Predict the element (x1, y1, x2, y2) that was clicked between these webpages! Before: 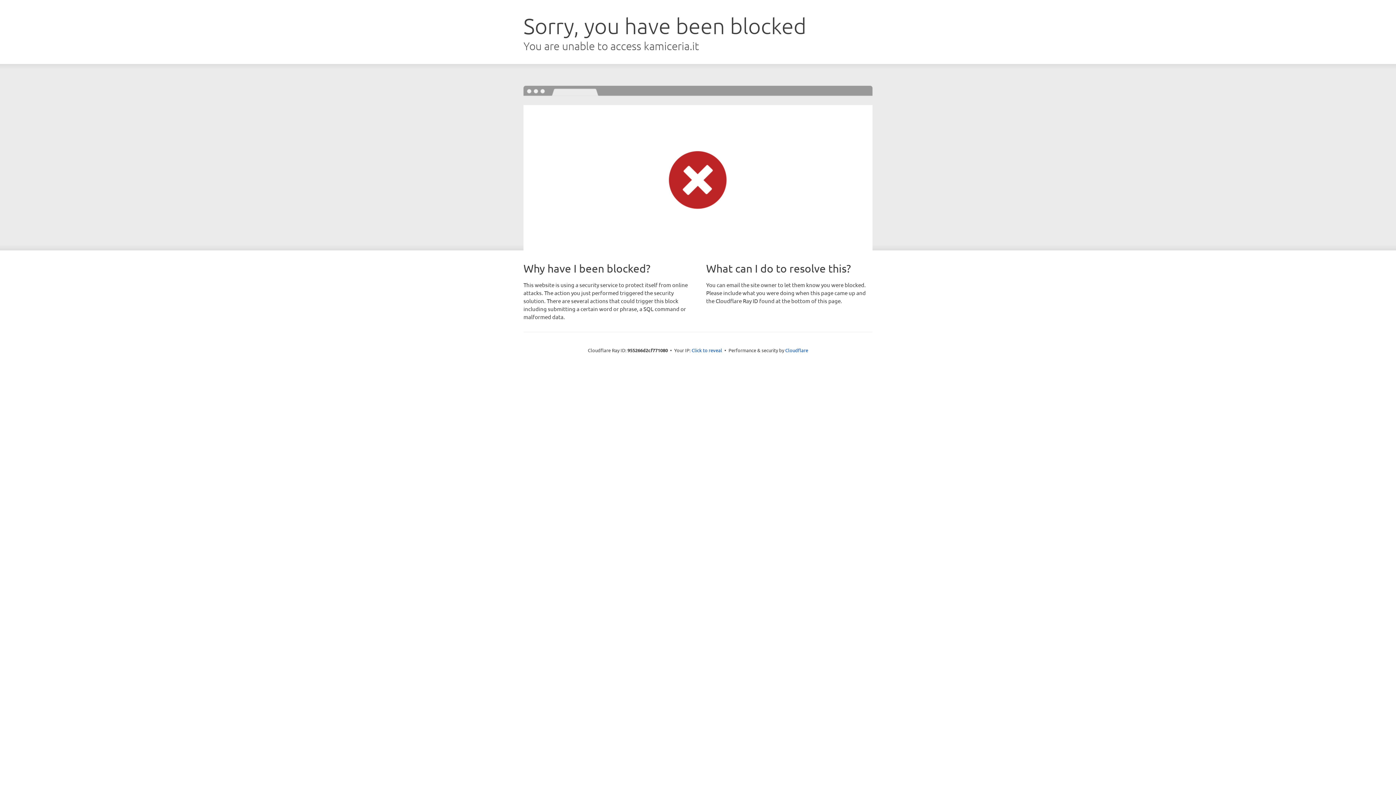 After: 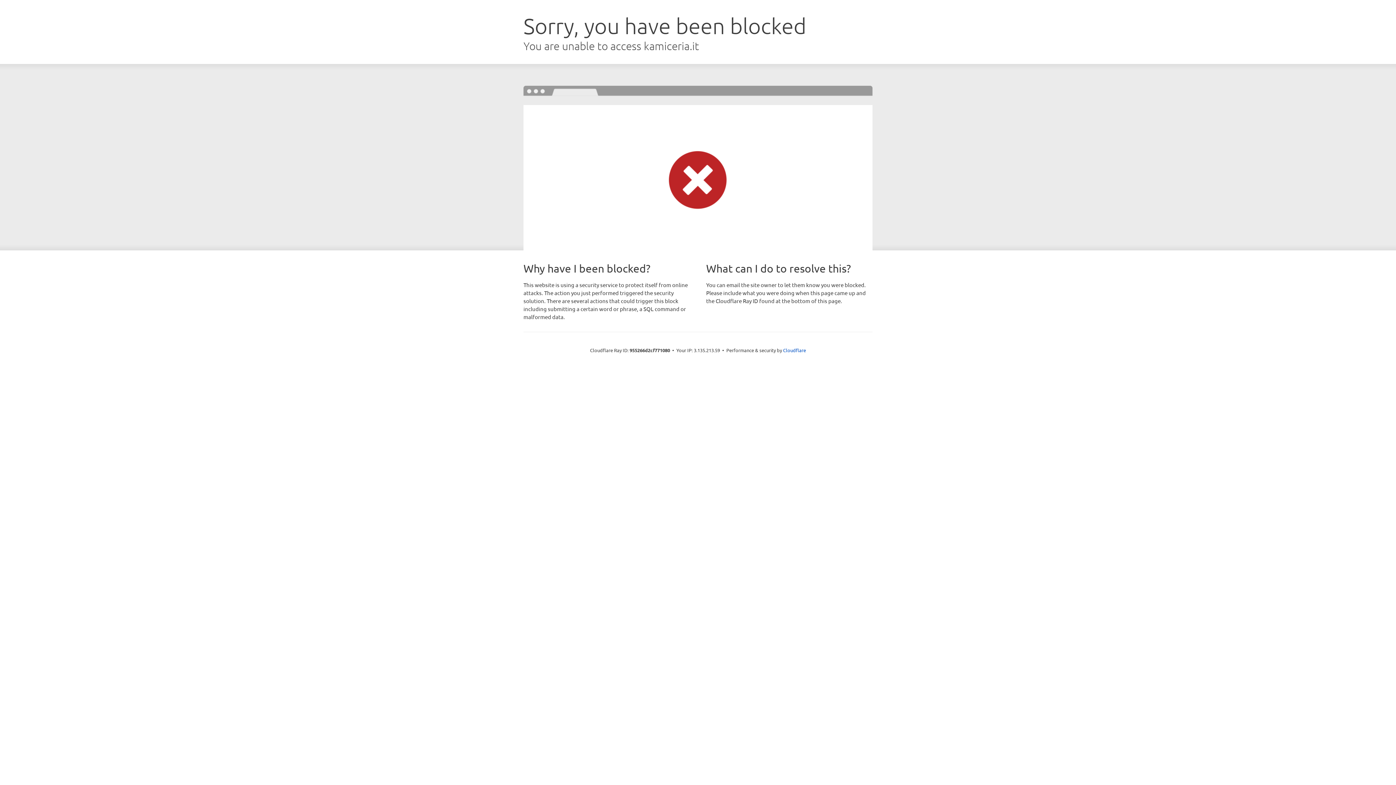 Action: label: Click to reveal bbox: (691, 346, 722, 353)